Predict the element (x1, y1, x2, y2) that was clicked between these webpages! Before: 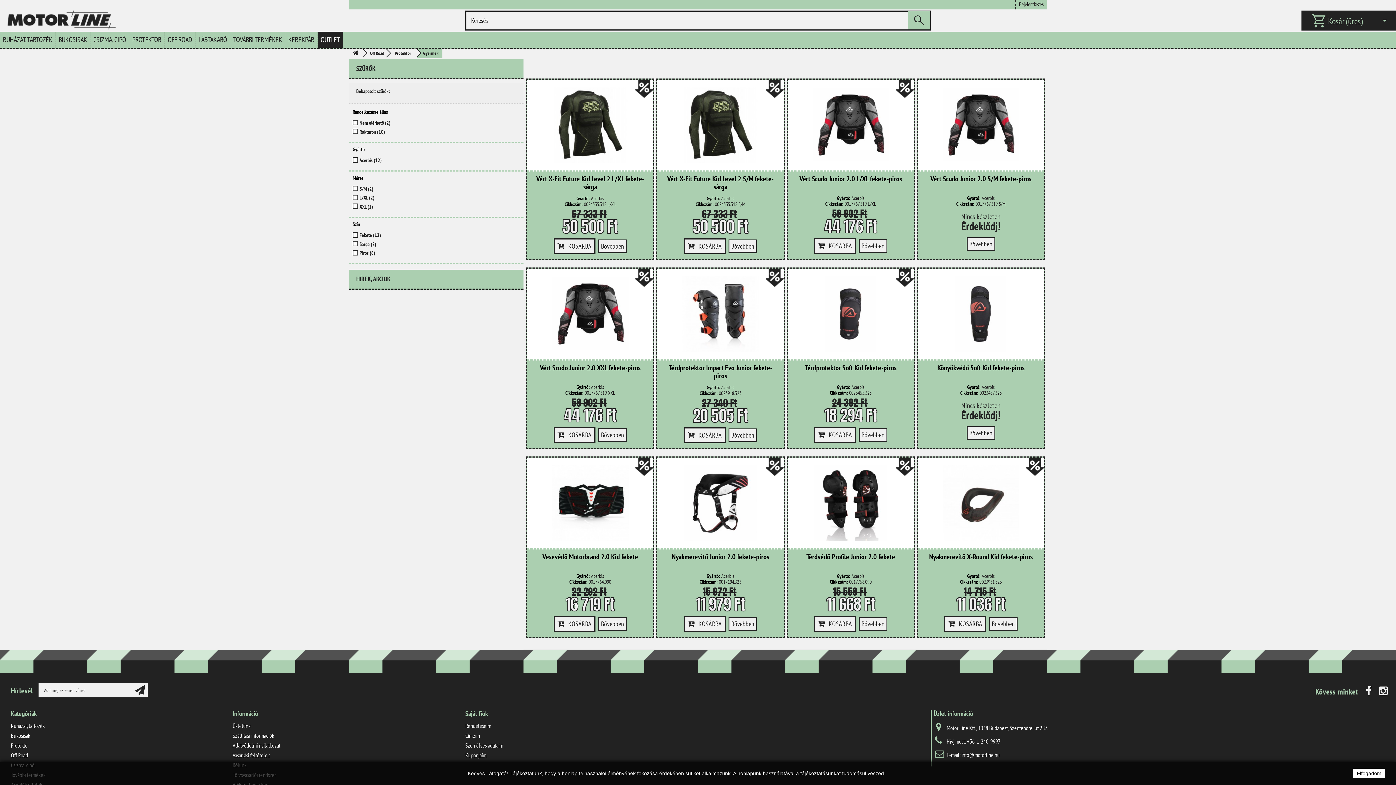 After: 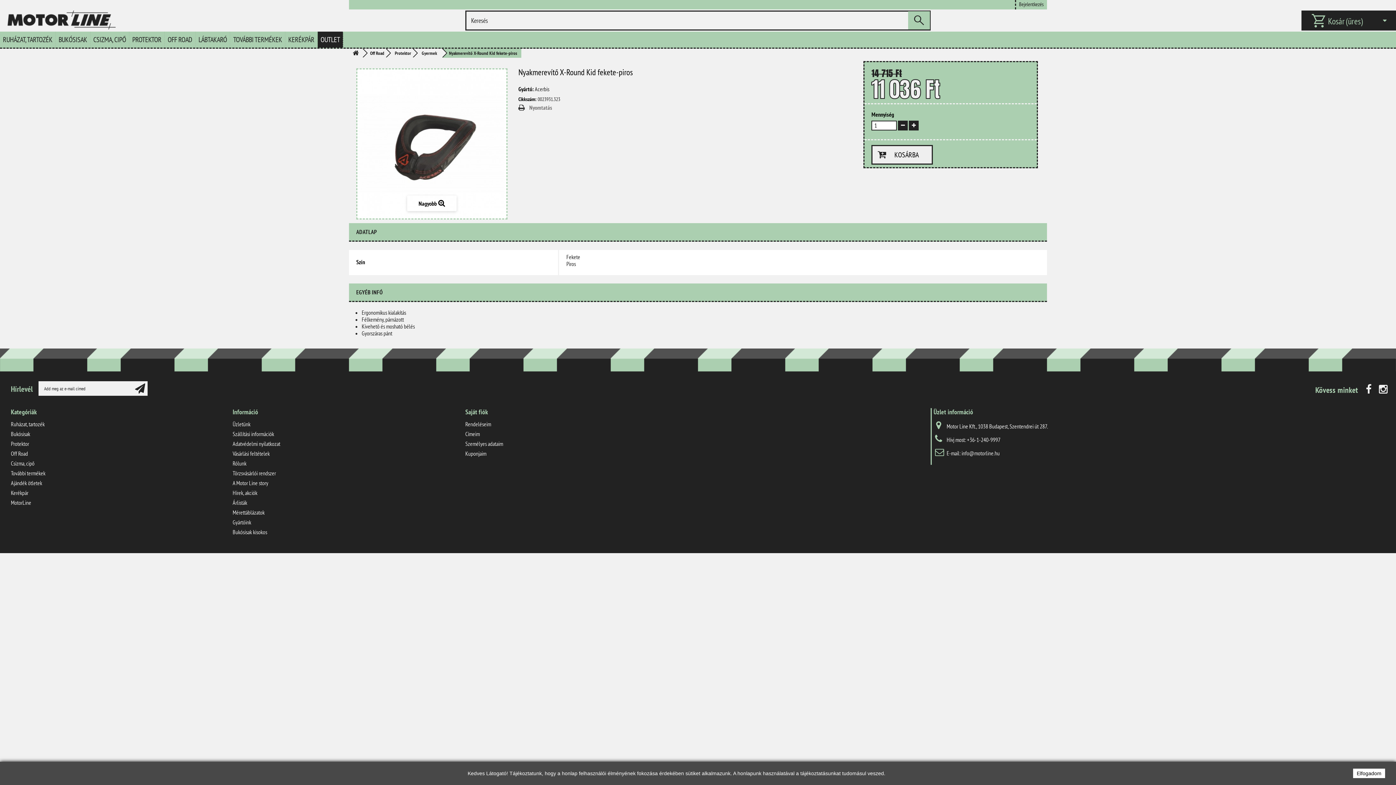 Action: bbox: (925, 465, 1037, 541)